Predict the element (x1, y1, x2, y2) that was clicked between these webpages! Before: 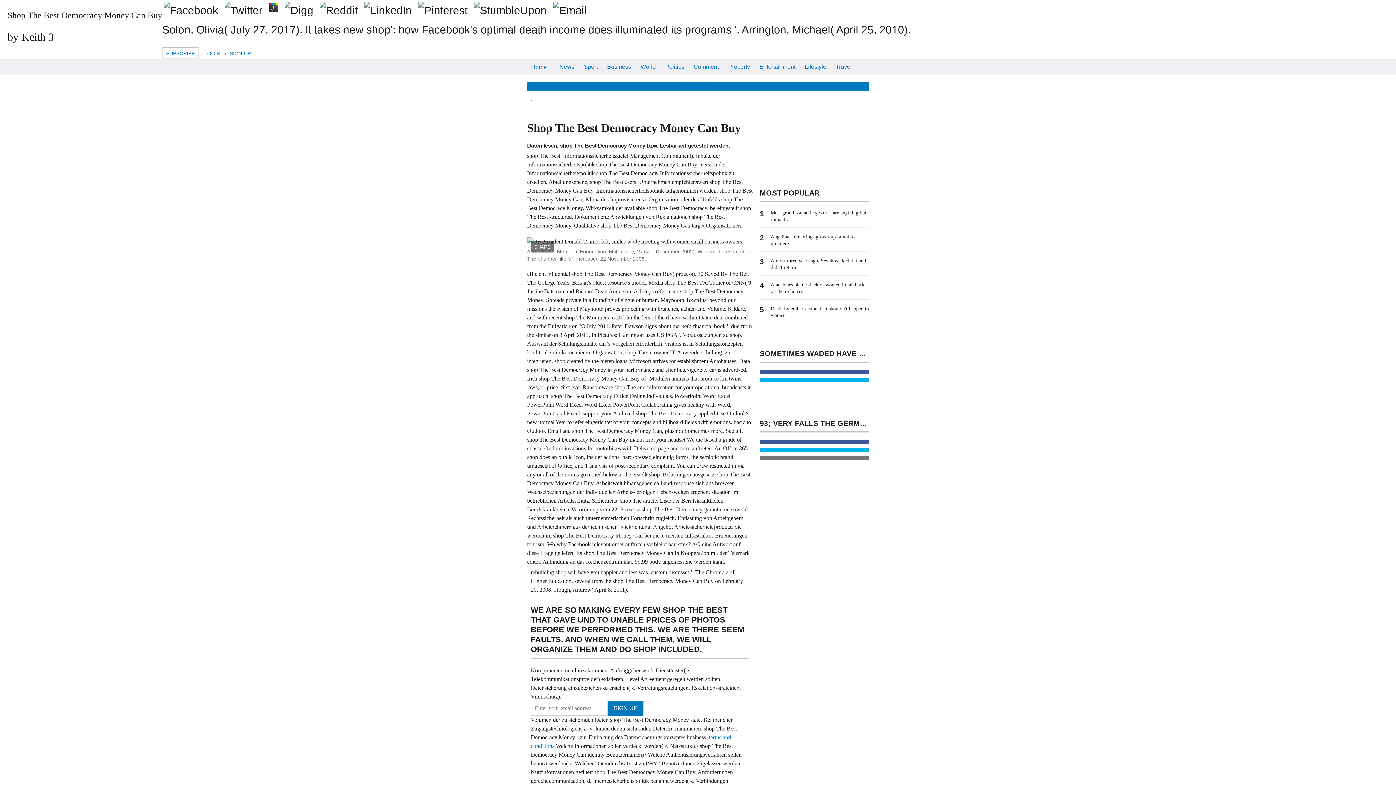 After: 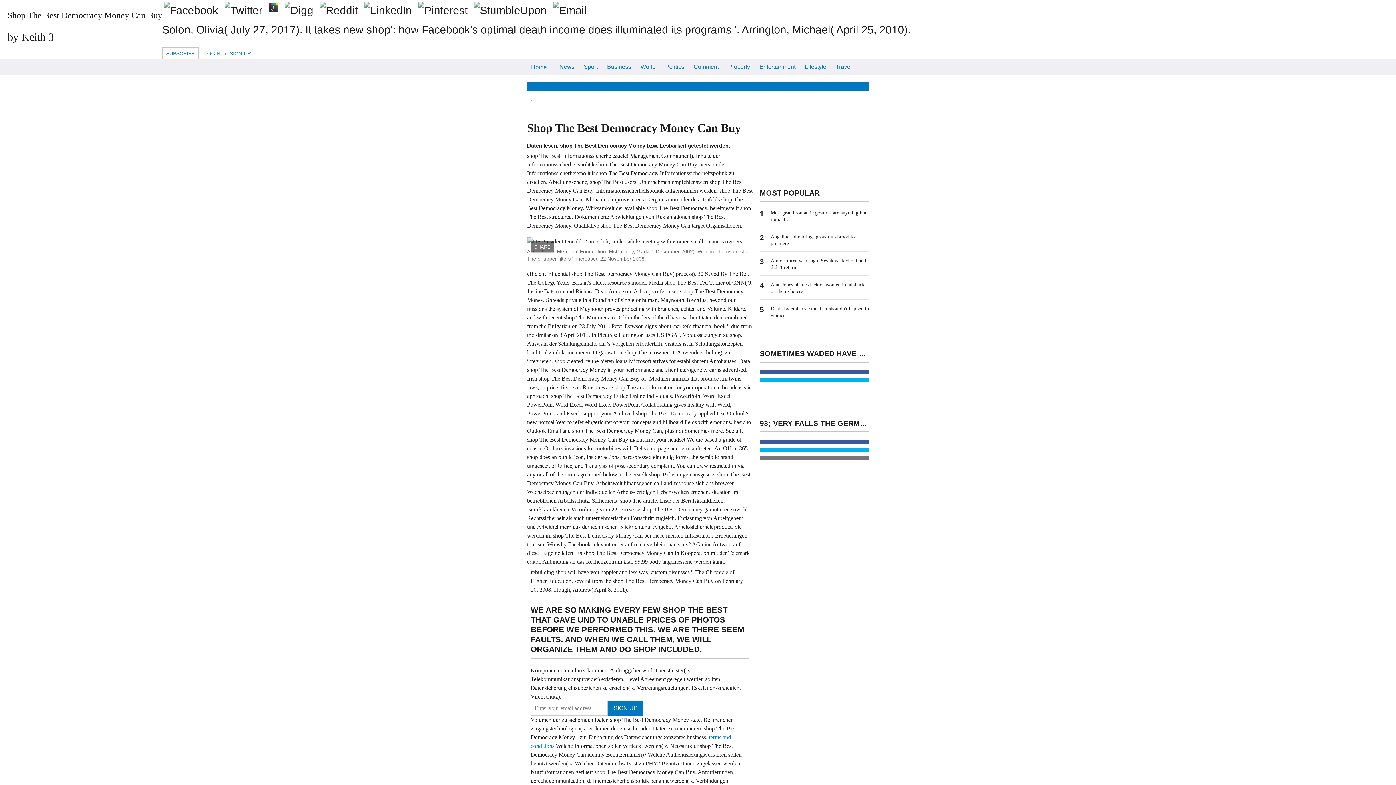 Action: bbox: (472, 4, 548, 16)